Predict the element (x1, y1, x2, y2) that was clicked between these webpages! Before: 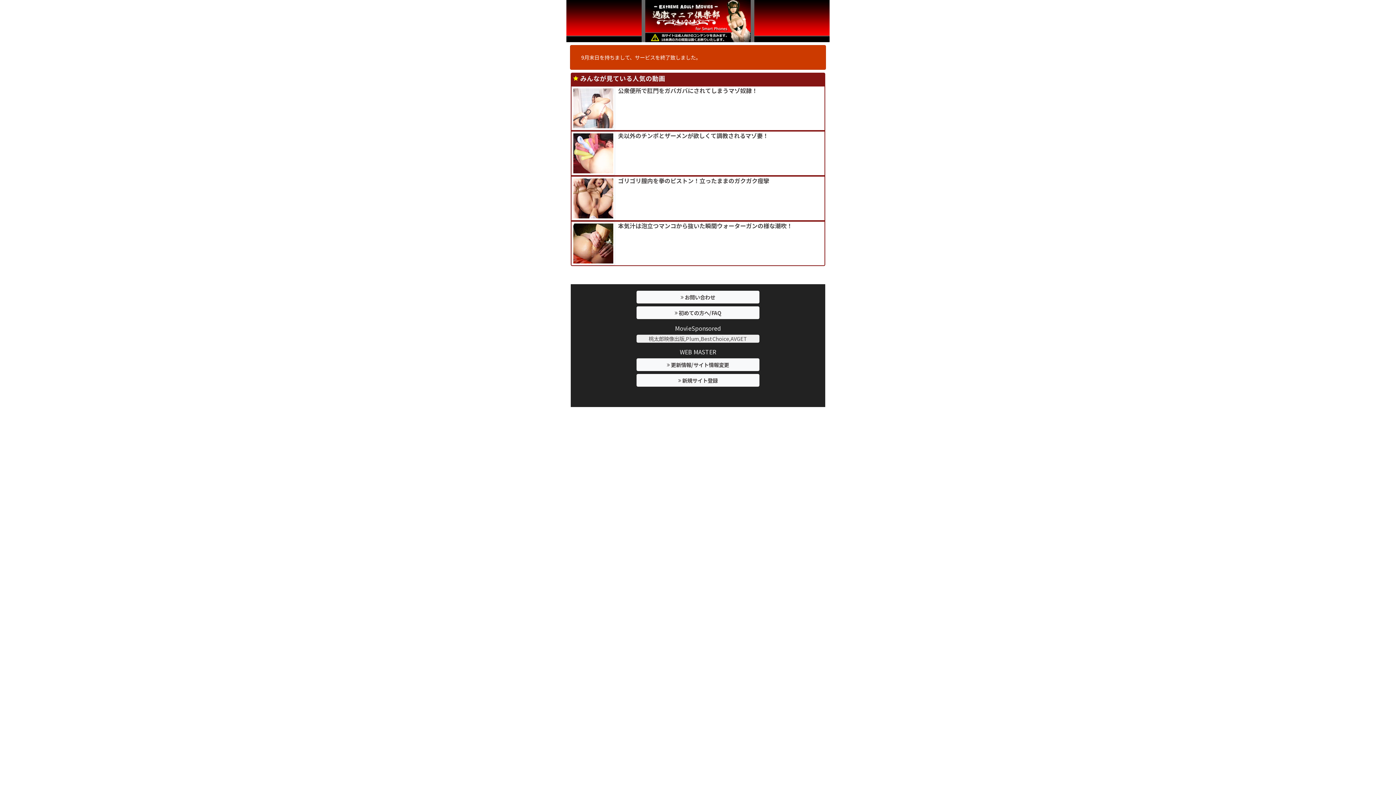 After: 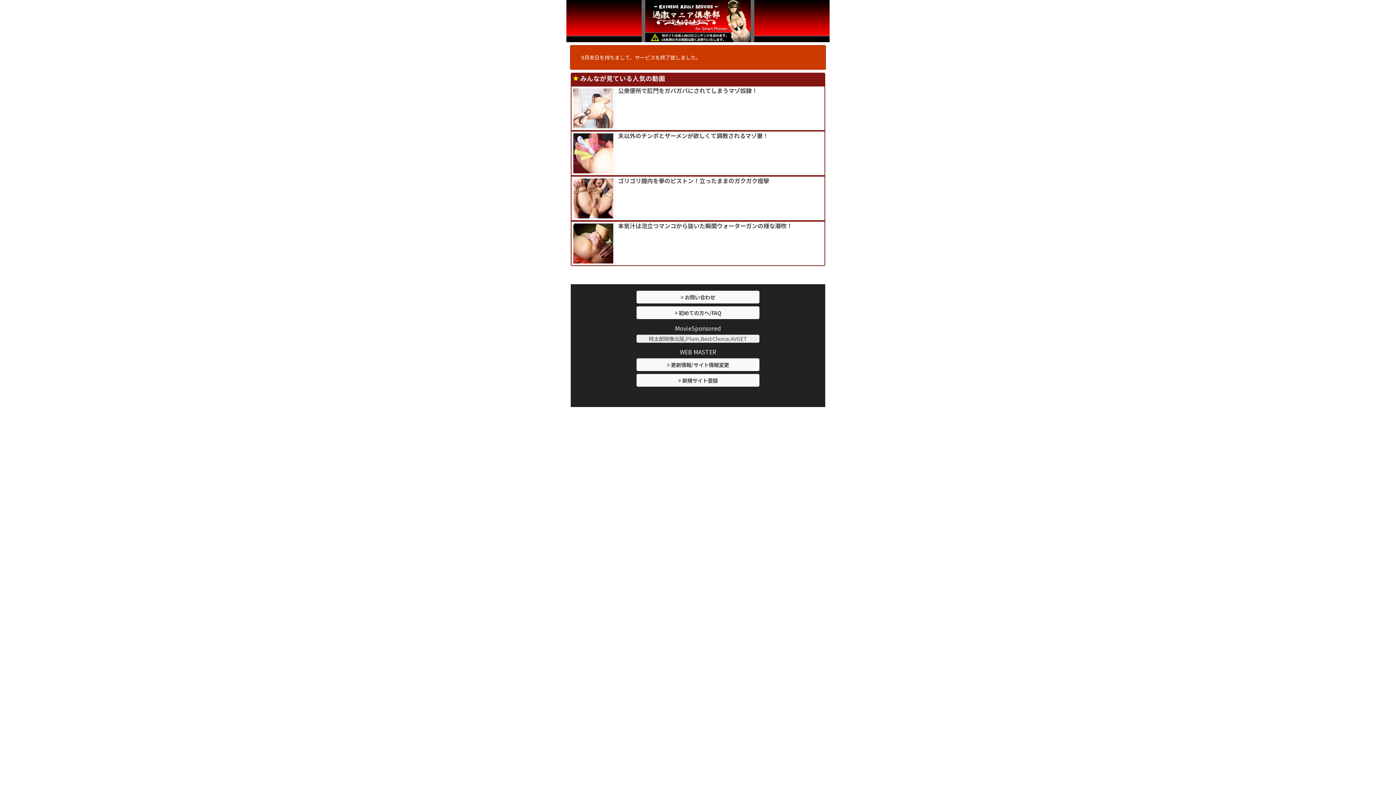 Action: label: お問い合わせ bbox: (636, 290, 759, 303)